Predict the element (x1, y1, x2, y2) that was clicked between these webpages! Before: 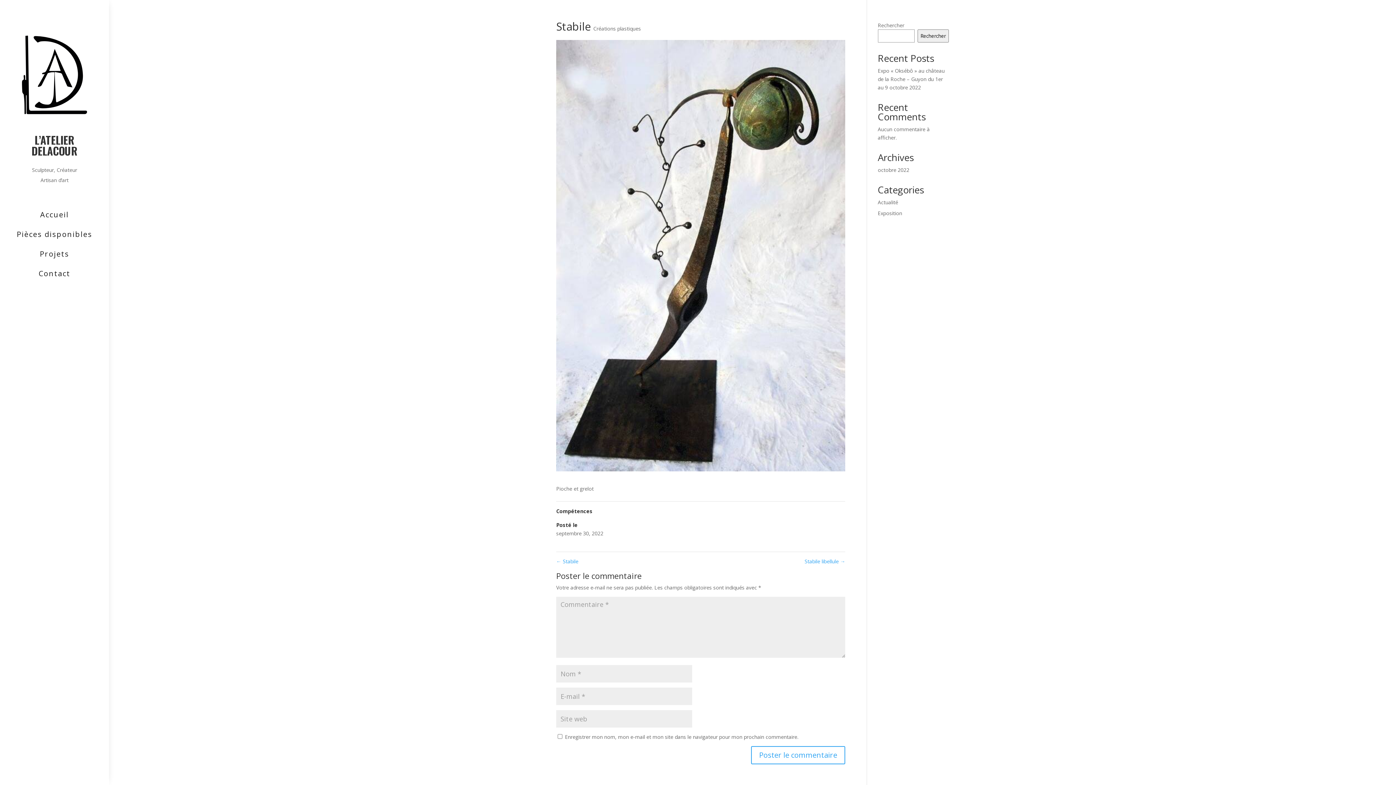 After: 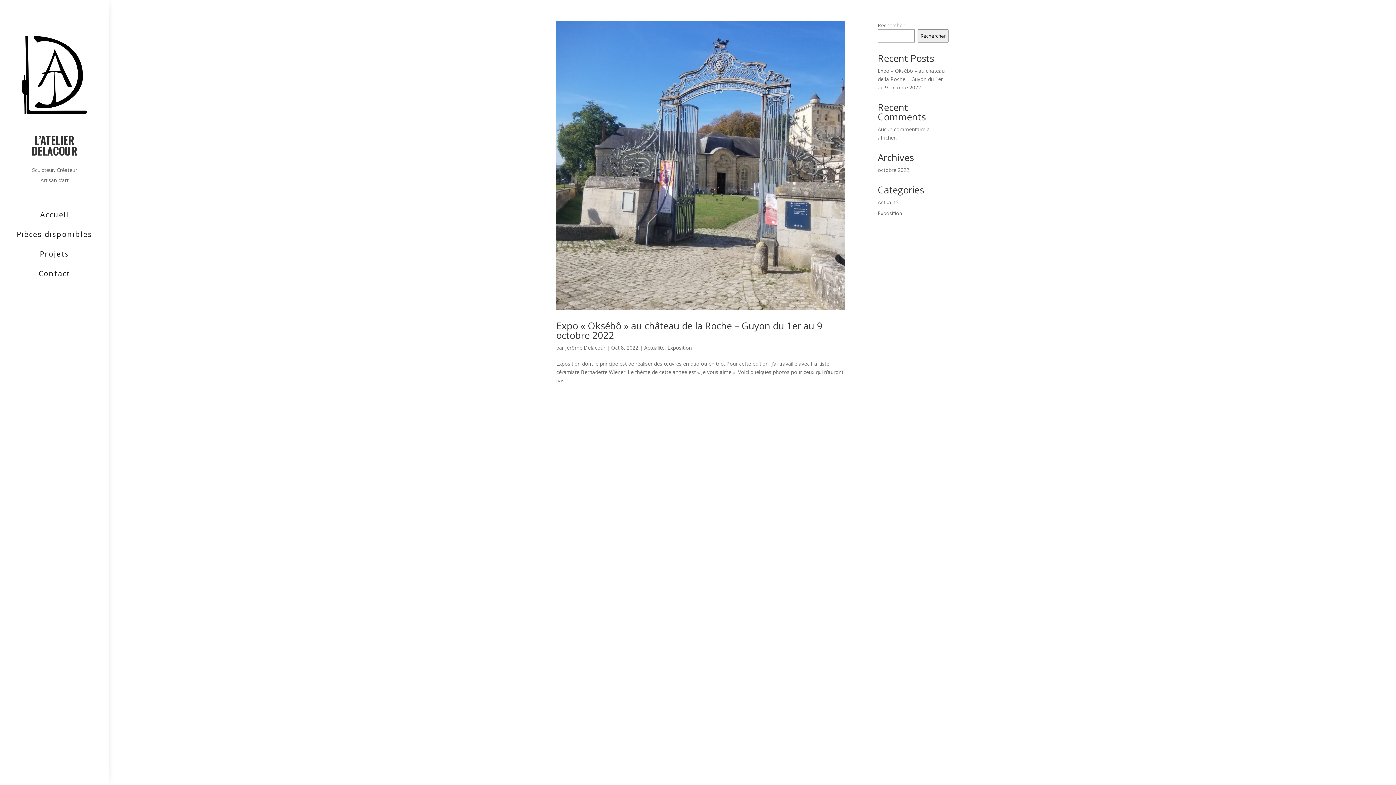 Action: bbox: (878, 198, 898, 205) label: Actualité